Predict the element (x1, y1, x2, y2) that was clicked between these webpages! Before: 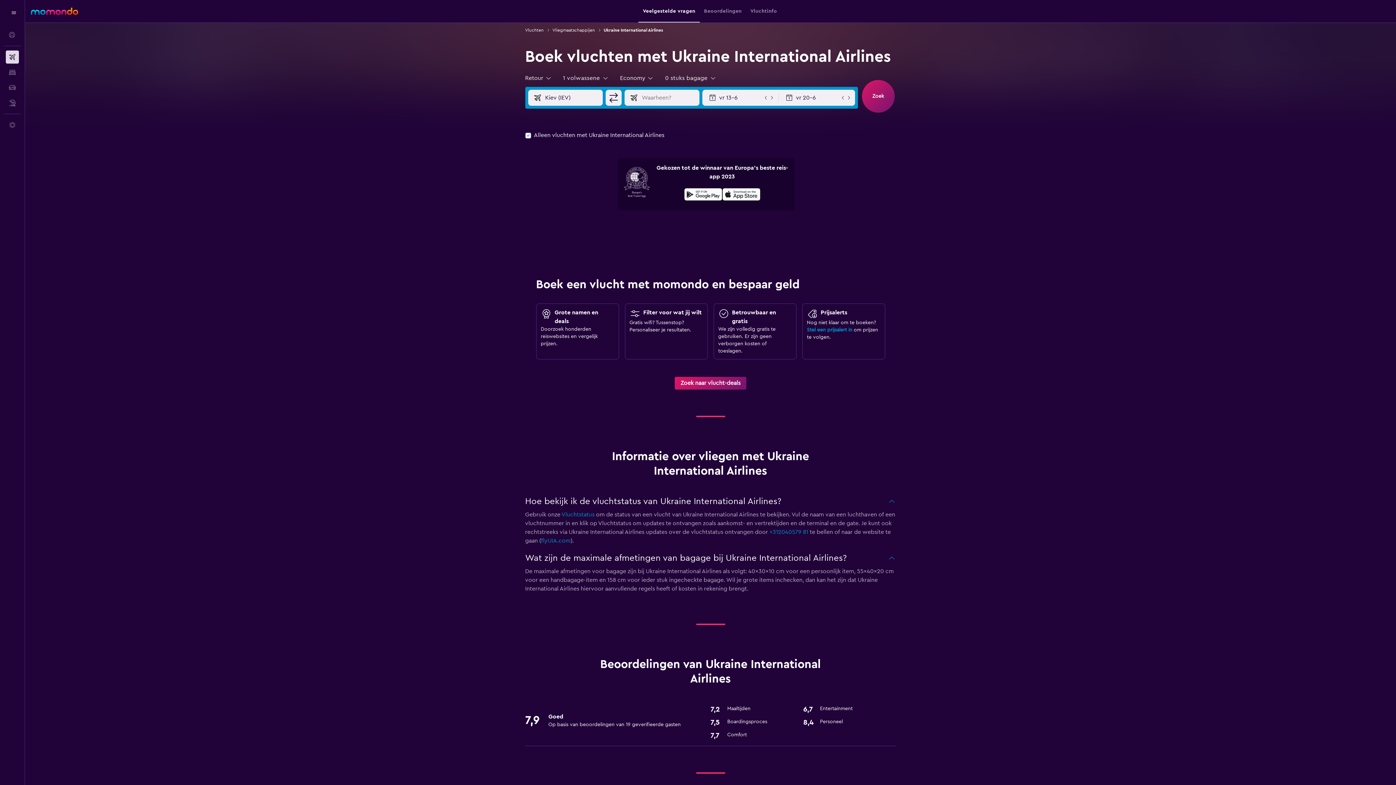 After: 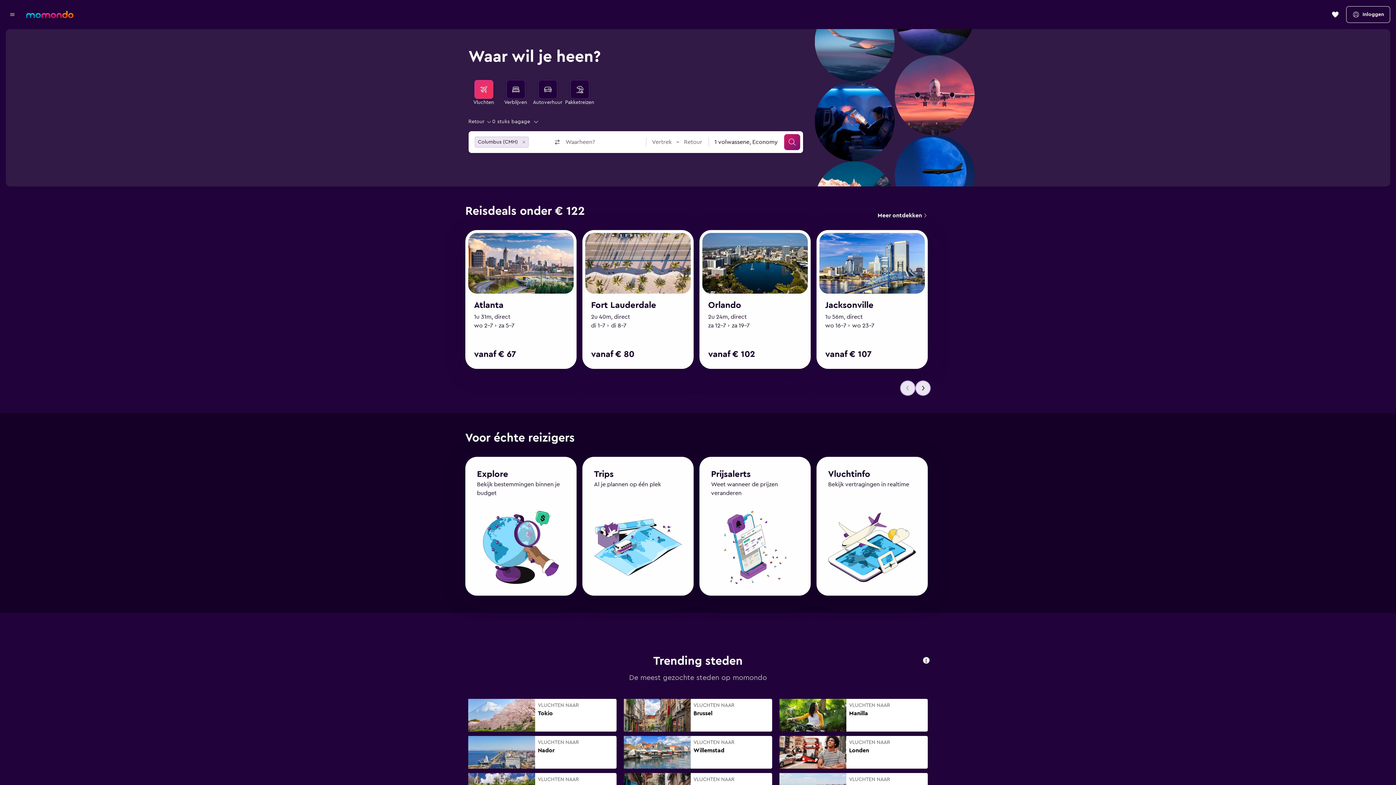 Action: label: Vluchten bbox: (525, 26, 543, 33)